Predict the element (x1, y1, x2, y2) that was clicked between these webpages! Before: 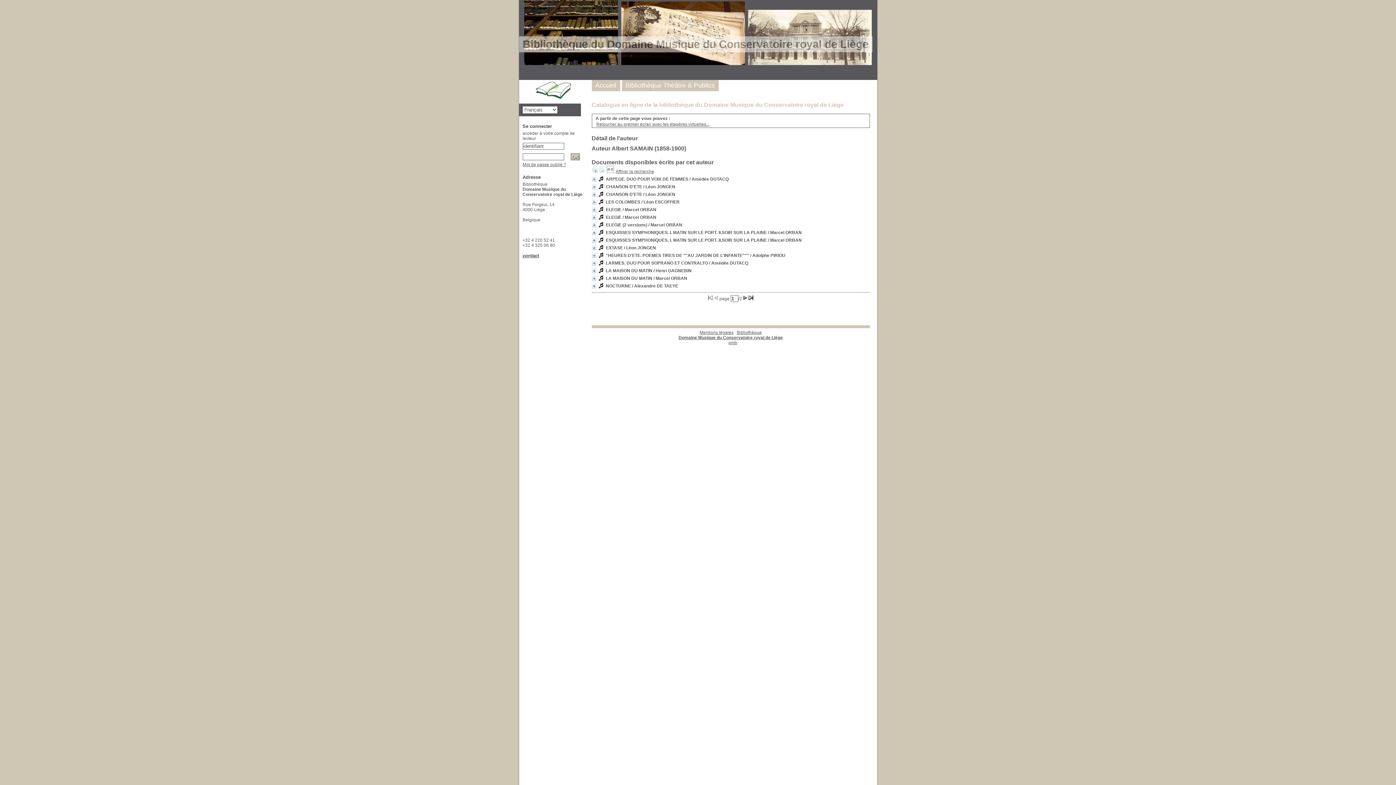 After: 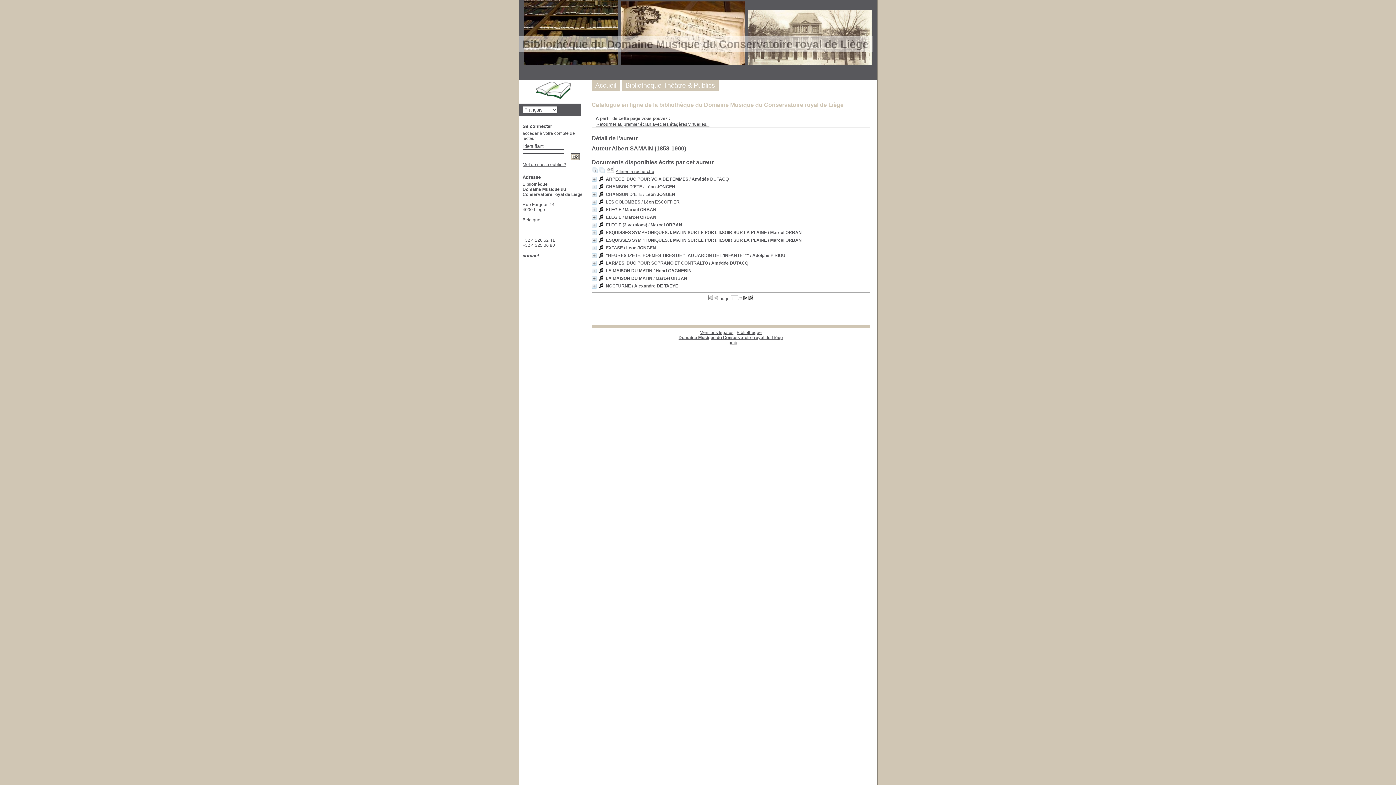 Action: bbox: (522, 253, 539, 258) label: contact